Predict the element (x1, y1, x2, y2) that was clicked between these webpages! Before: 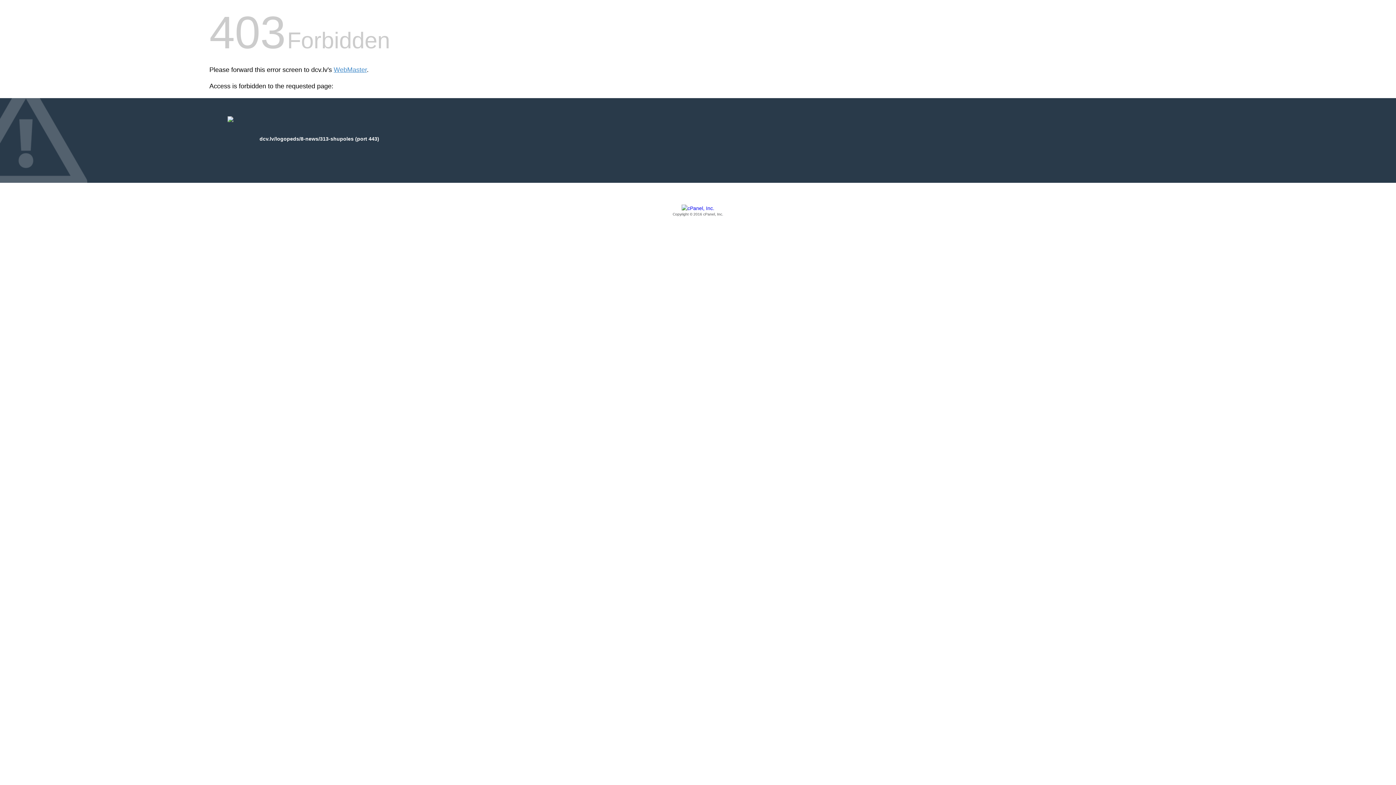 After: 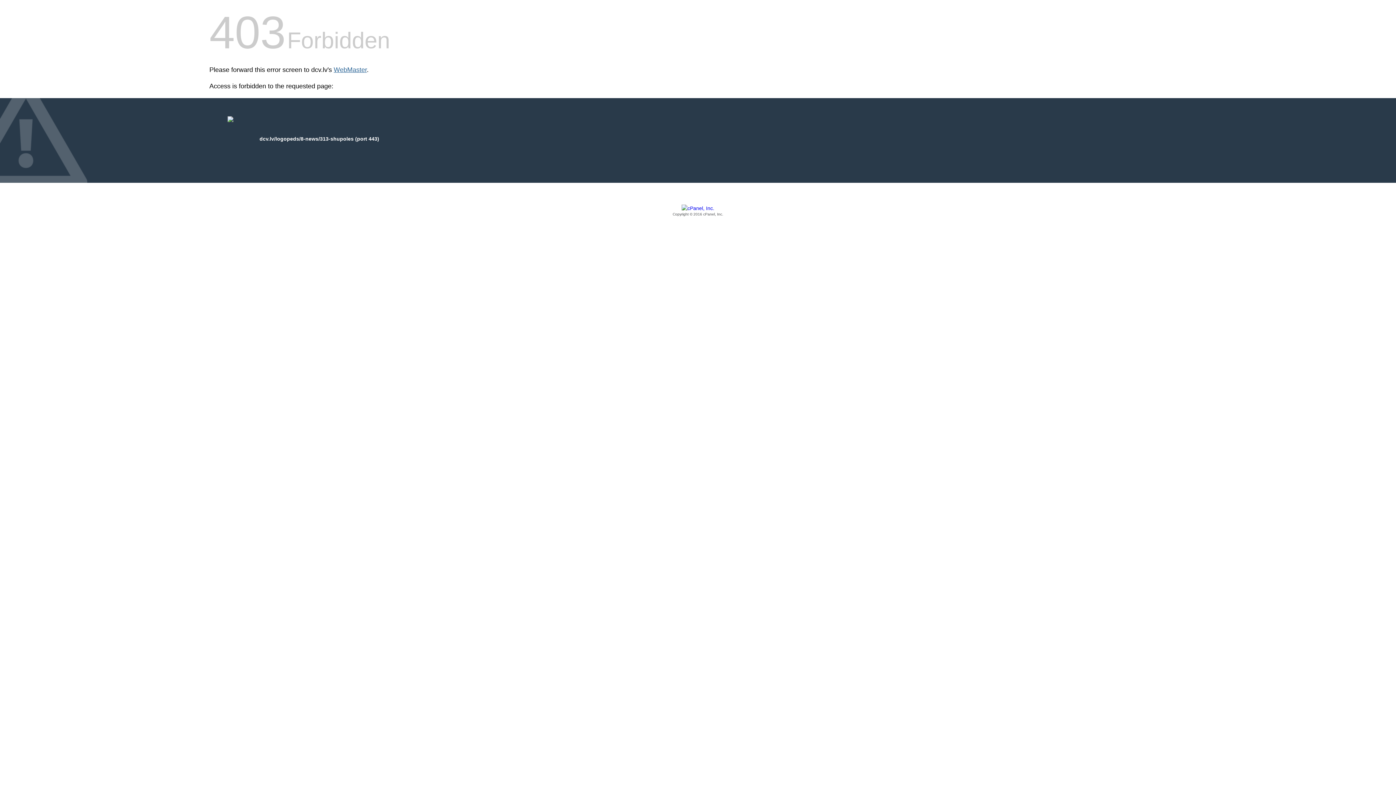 Action: label: WebMaster bbox: (333, 66, 366, 73)